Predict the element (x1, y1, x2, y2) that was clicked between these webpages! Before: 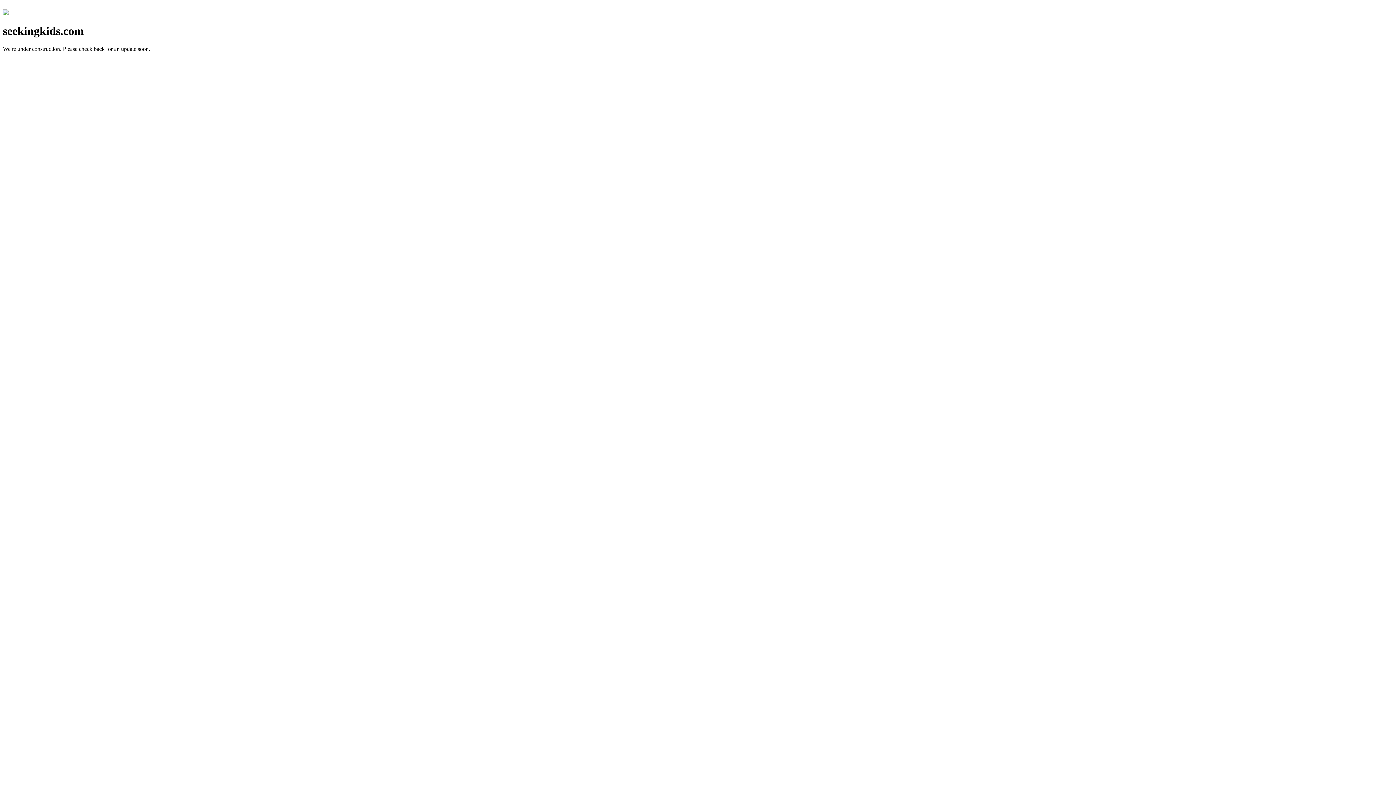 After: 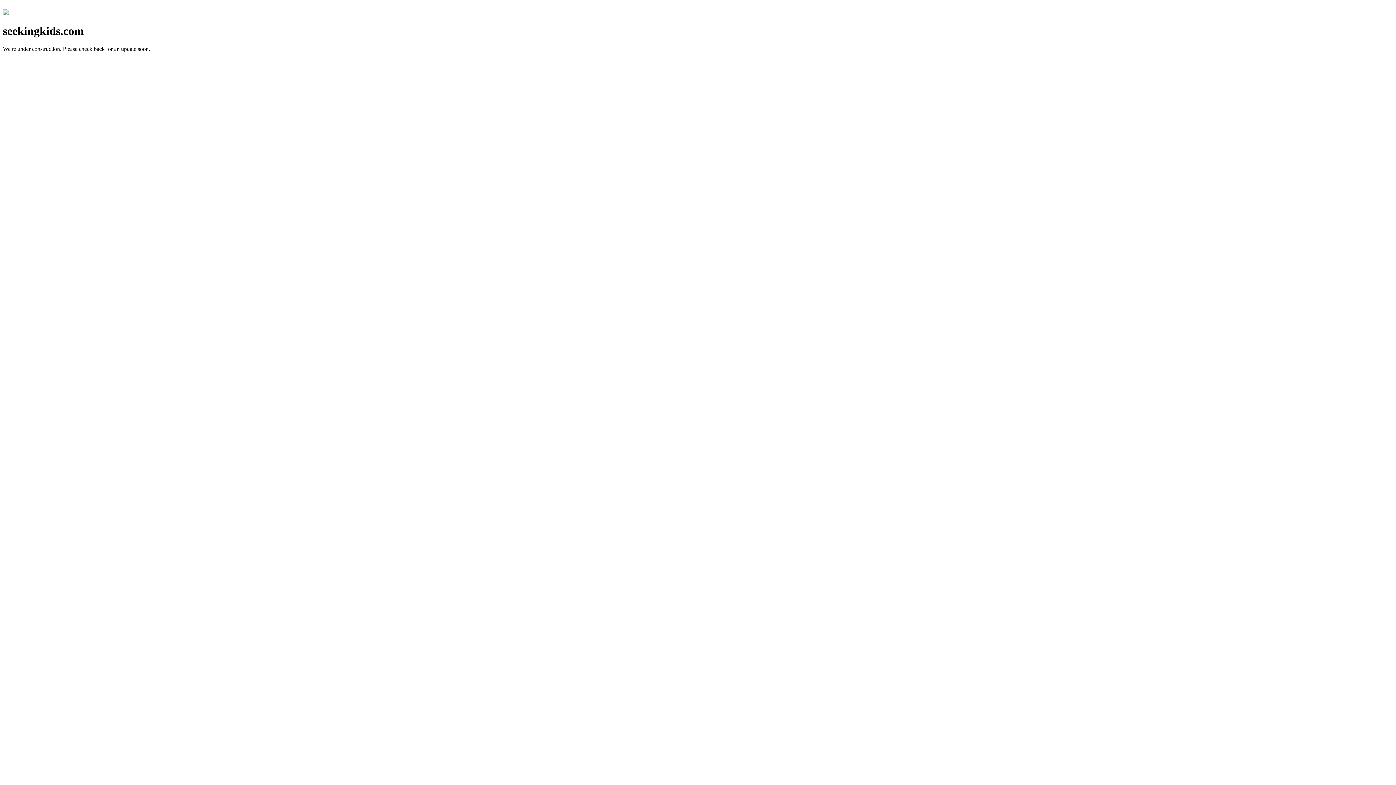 Action: bbox: (2, 10, 8, 16)